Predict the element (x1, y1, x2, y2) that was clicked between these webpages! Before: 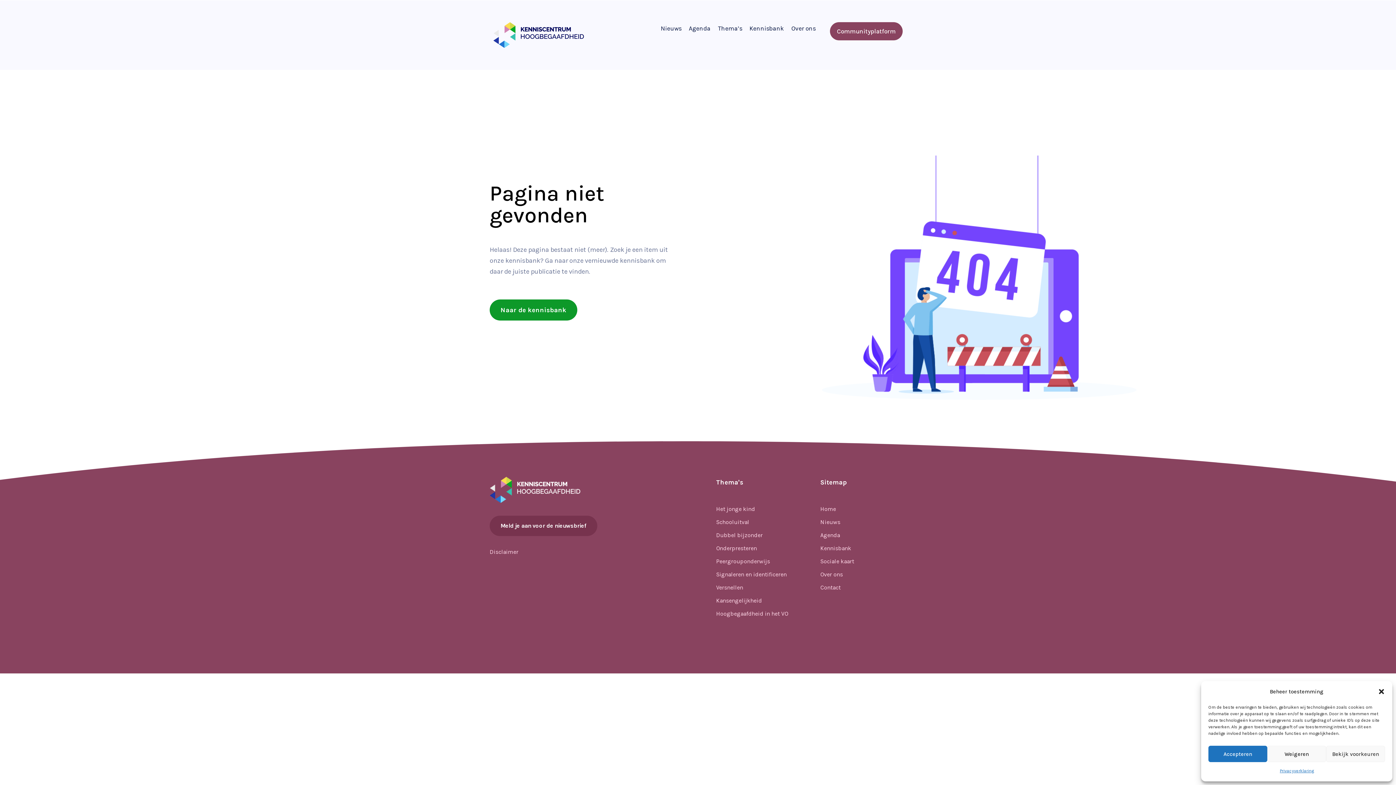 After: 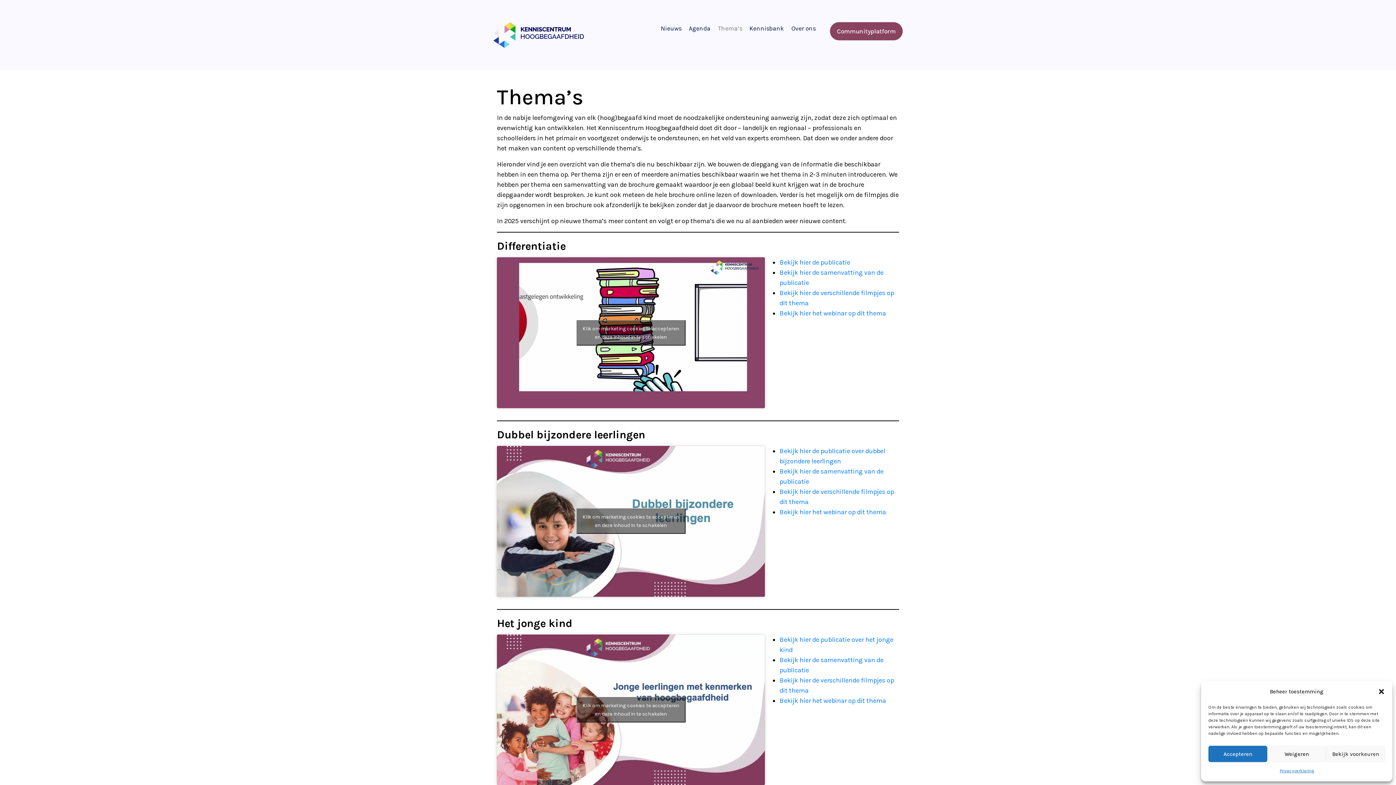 Action: label: Thema’s bbox: (718, 22, 742, 34)